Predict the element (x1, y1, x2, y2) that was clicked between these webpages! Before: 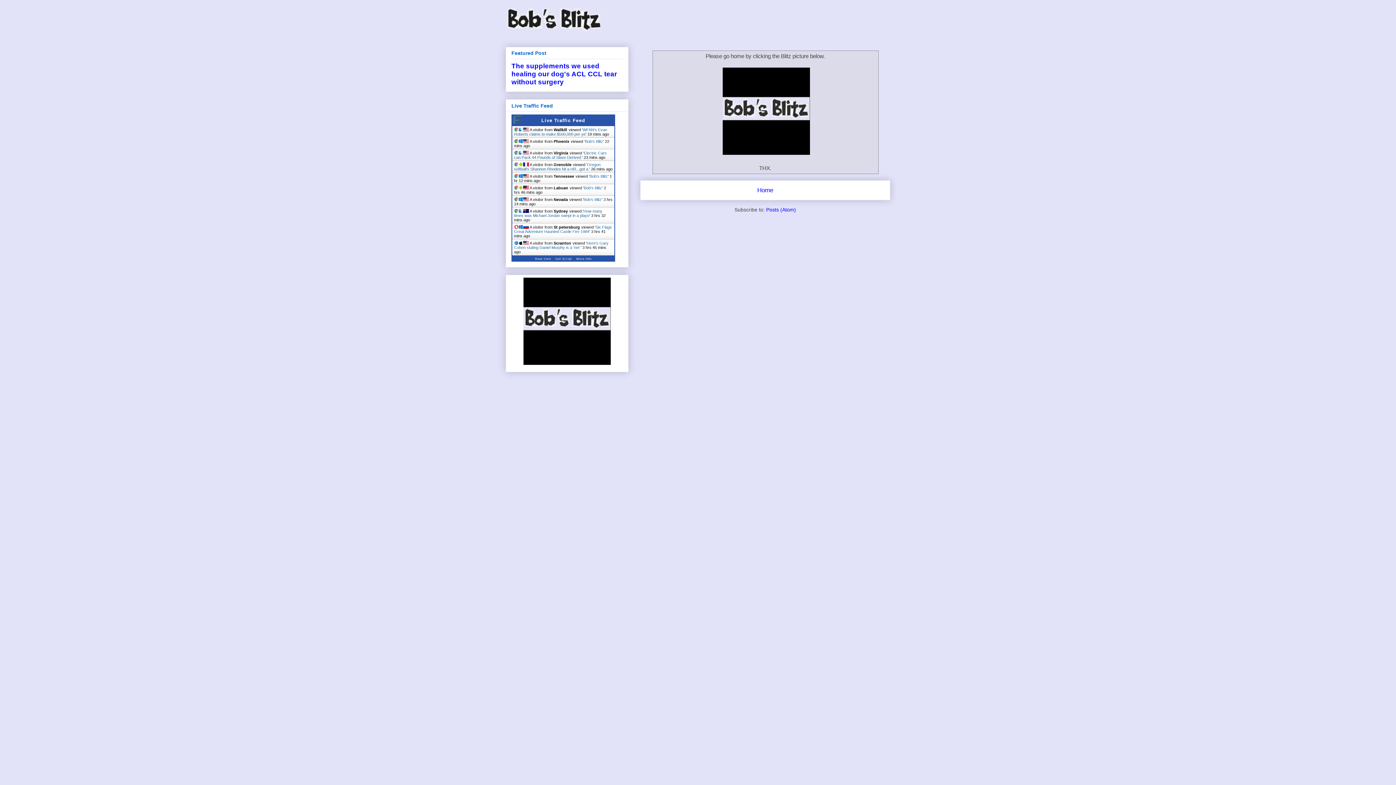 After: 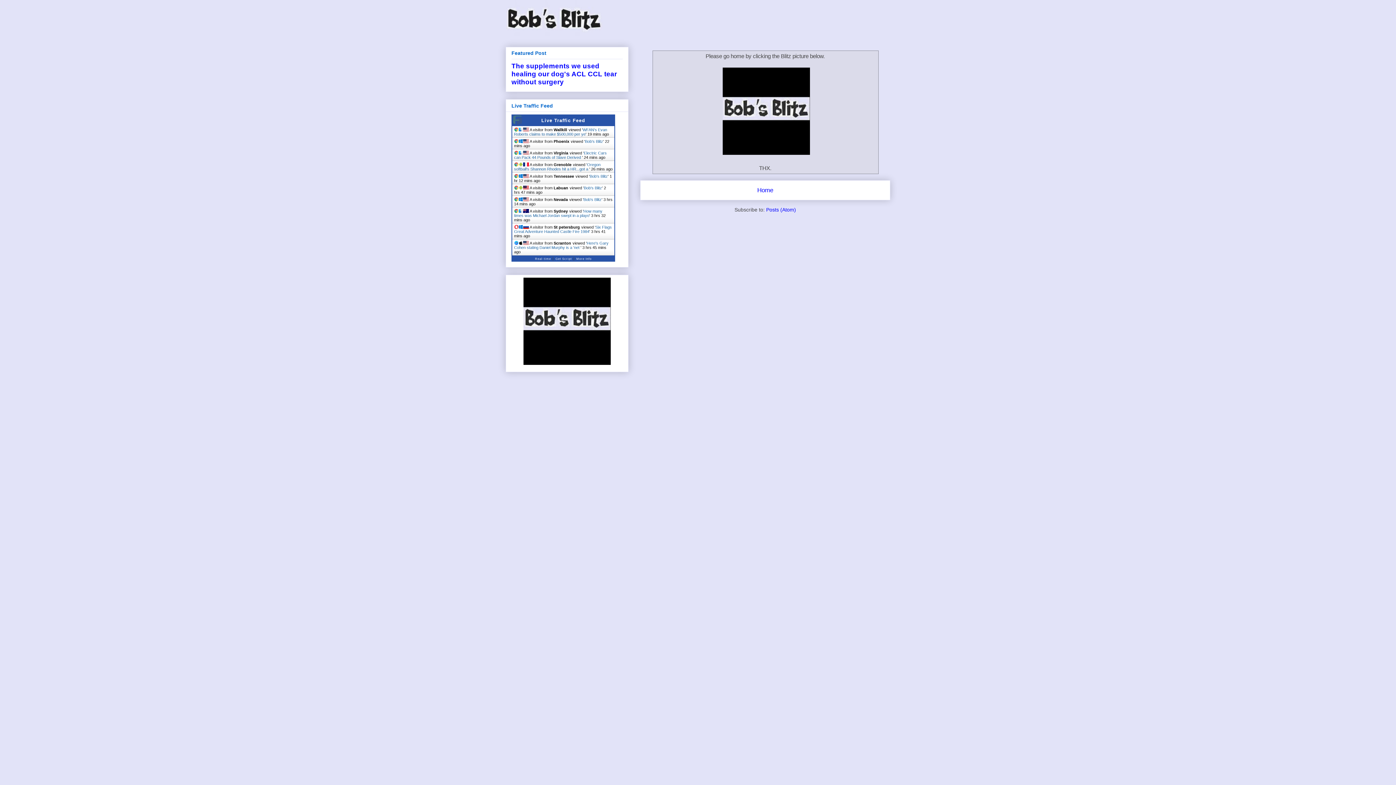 Action: bbox: (584, 185, 602, 190) label: Bob's Blitz